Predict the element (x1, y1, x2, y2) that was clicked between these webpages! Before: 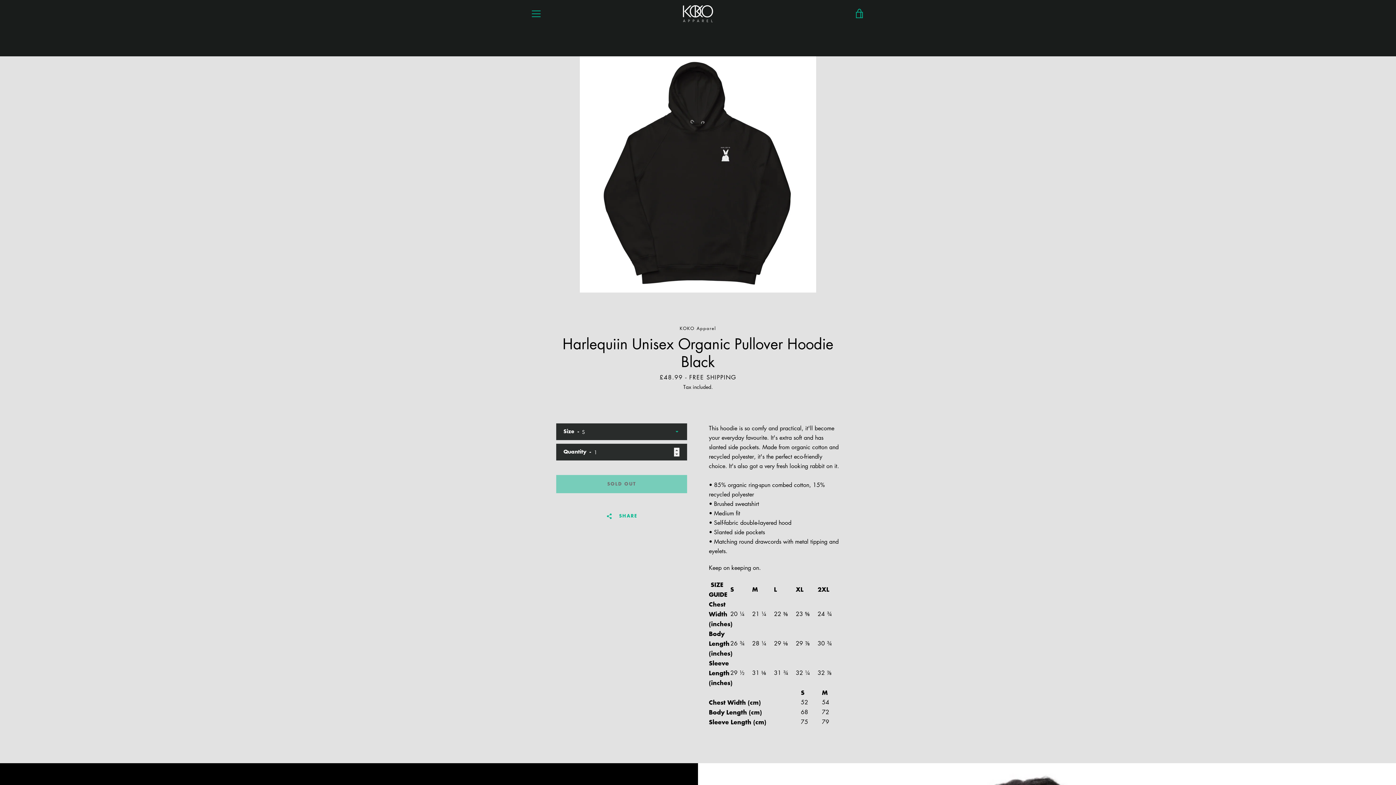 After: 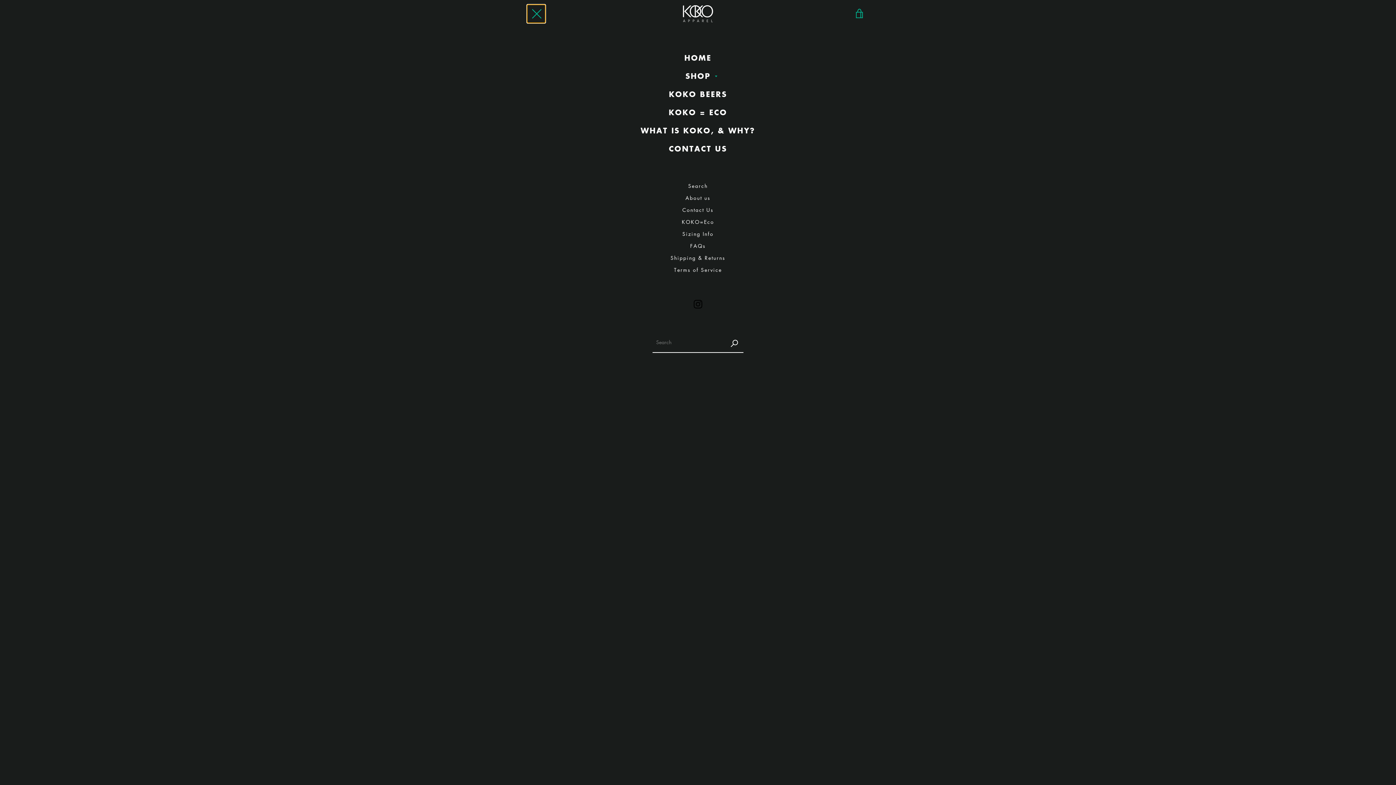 Action: label: MENU bbox: (527, 4, 545, 22)